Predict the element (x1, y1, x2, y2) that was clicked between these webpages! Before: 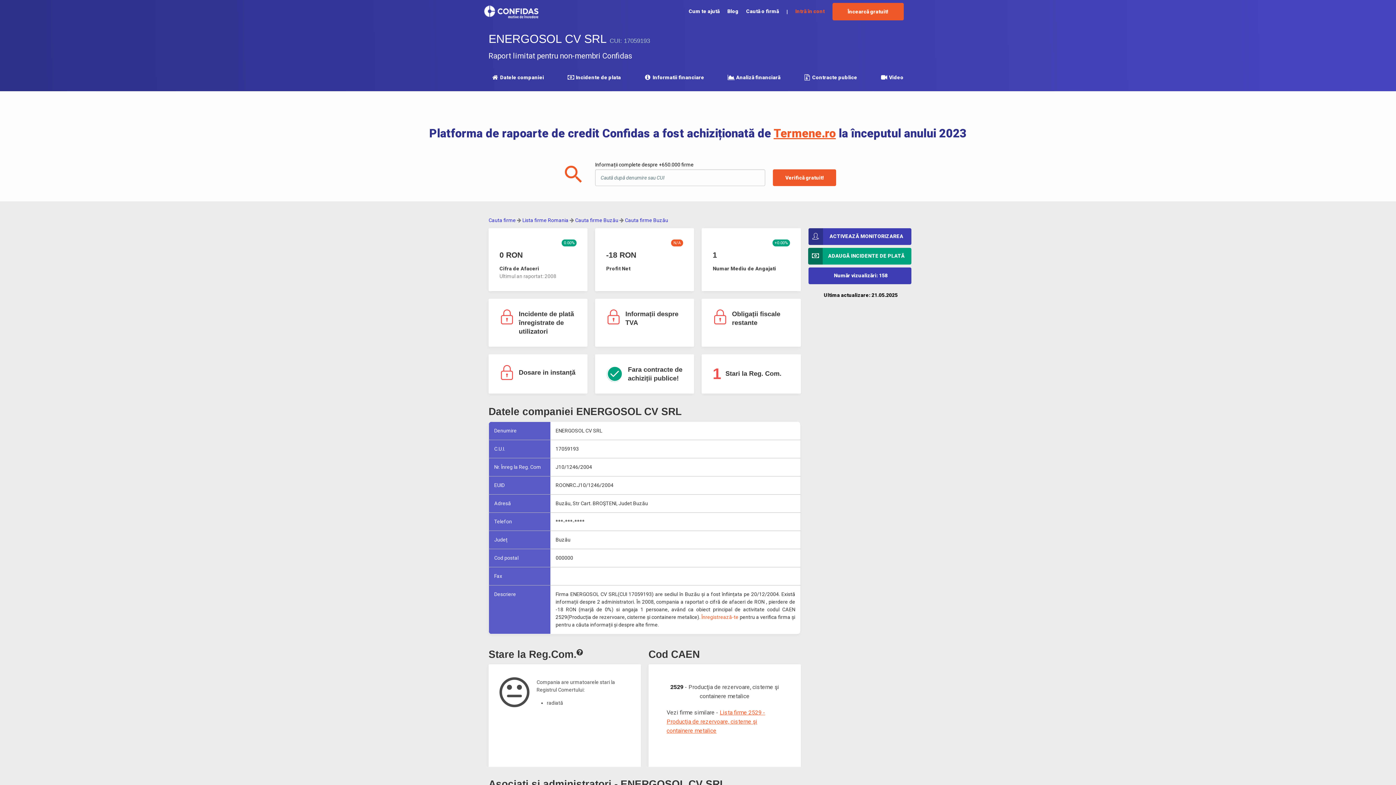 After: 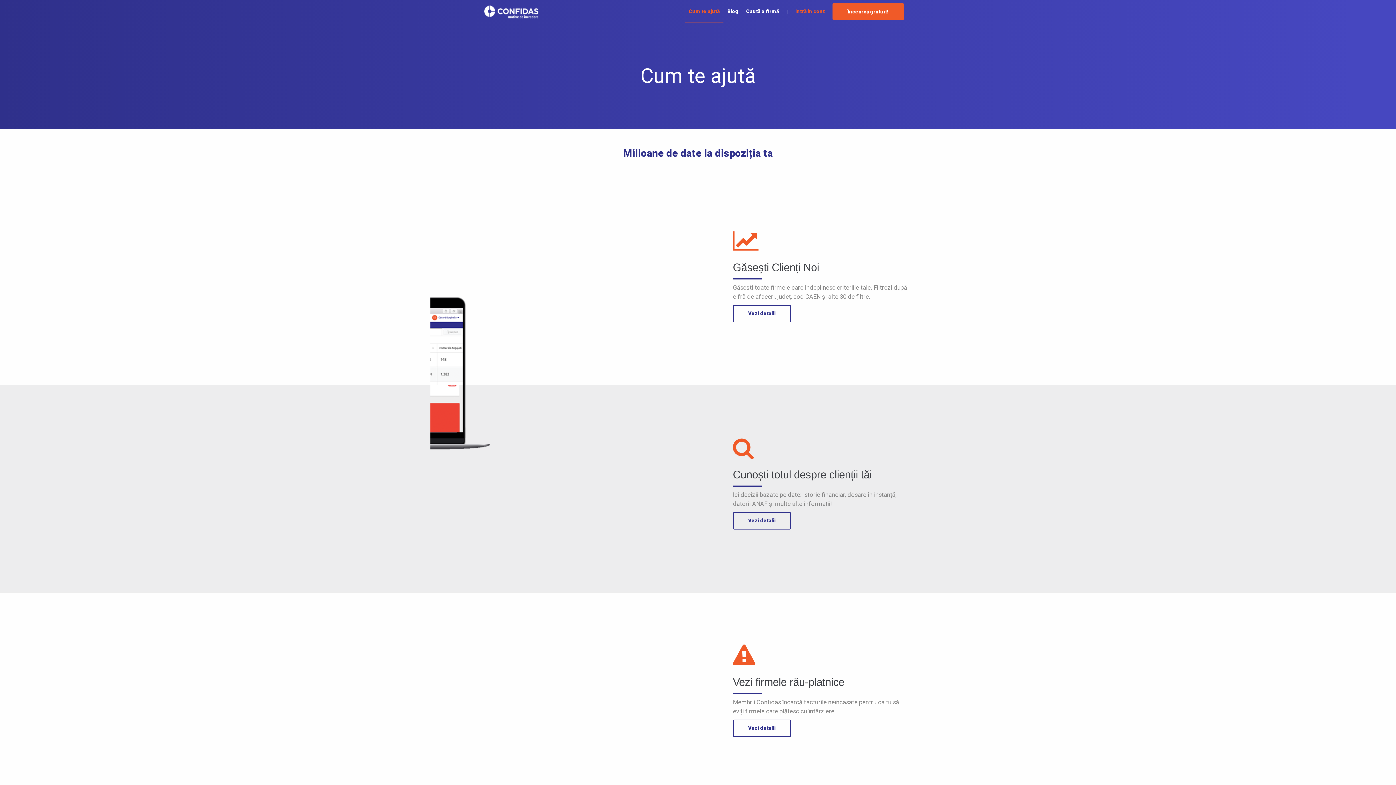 Action: bbox: (685, 0, 723, 23) label: Cum te ajută